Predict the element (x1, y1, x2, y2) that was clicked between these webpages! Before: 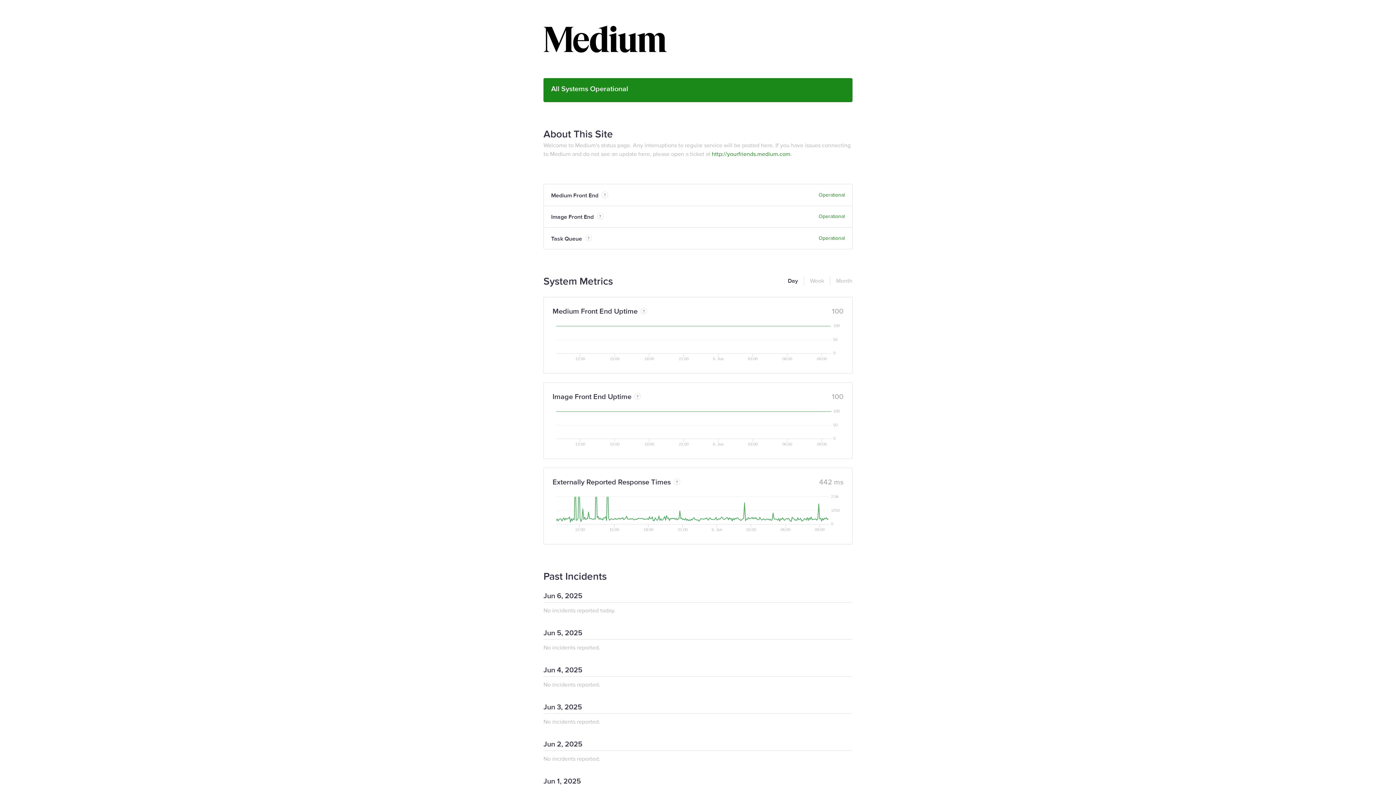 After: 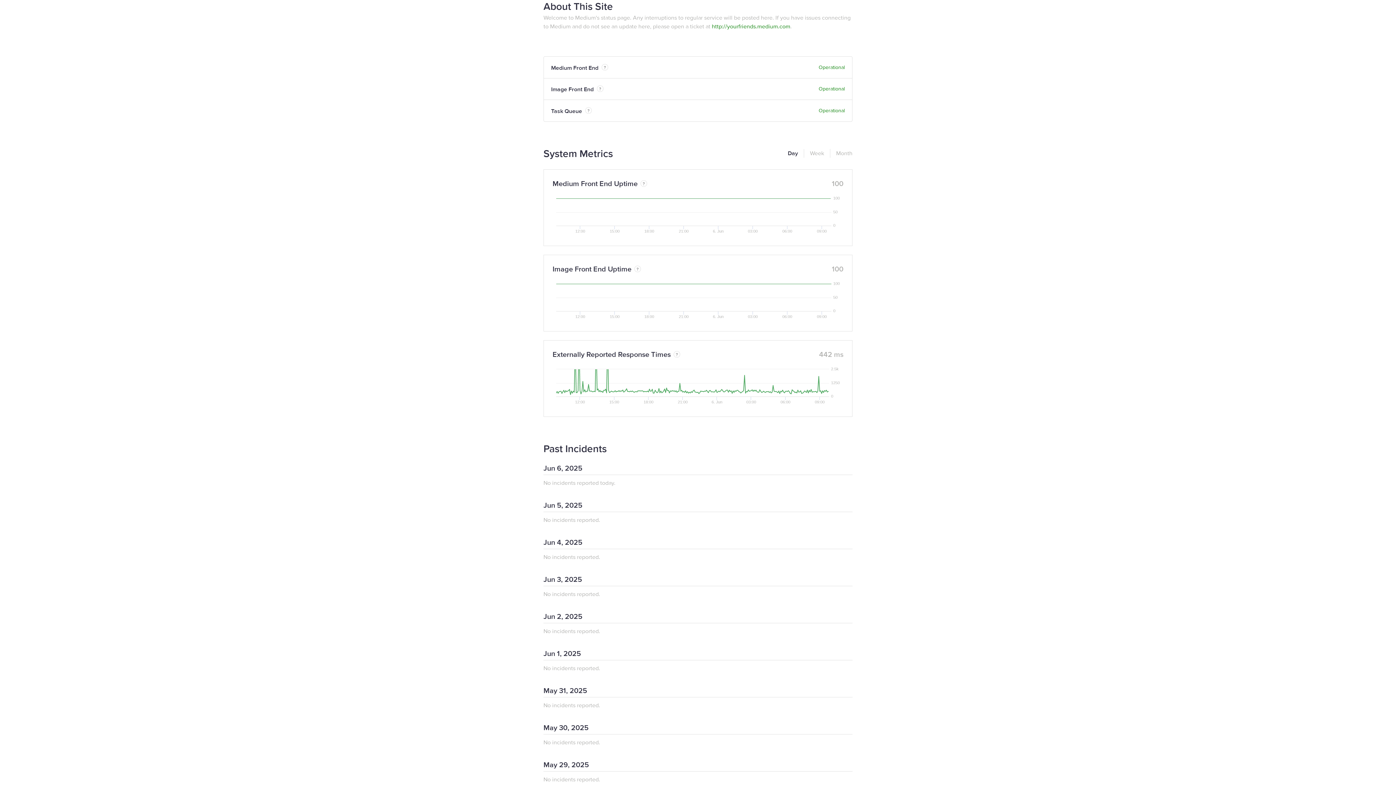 Action: label: About This Site bbox: (543, 127, 613, 140)